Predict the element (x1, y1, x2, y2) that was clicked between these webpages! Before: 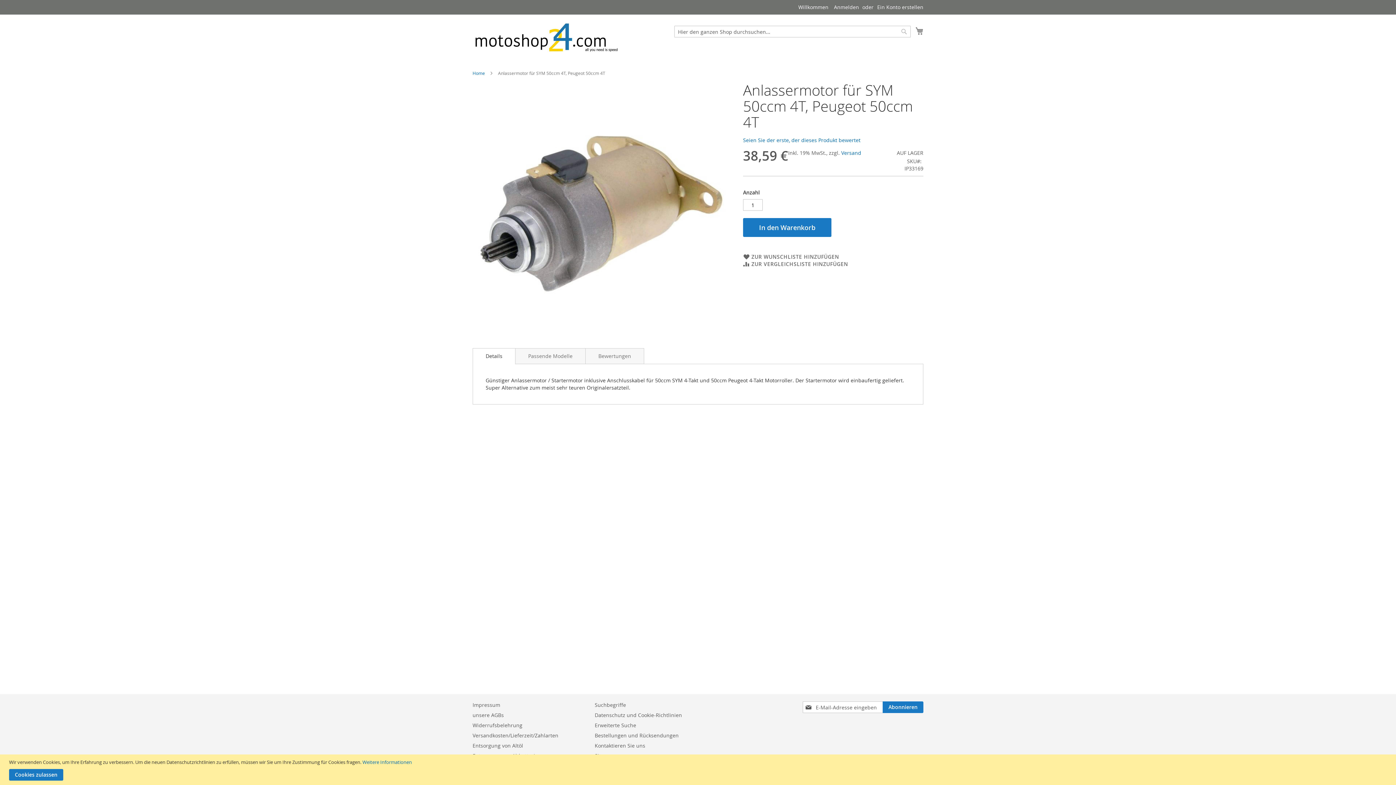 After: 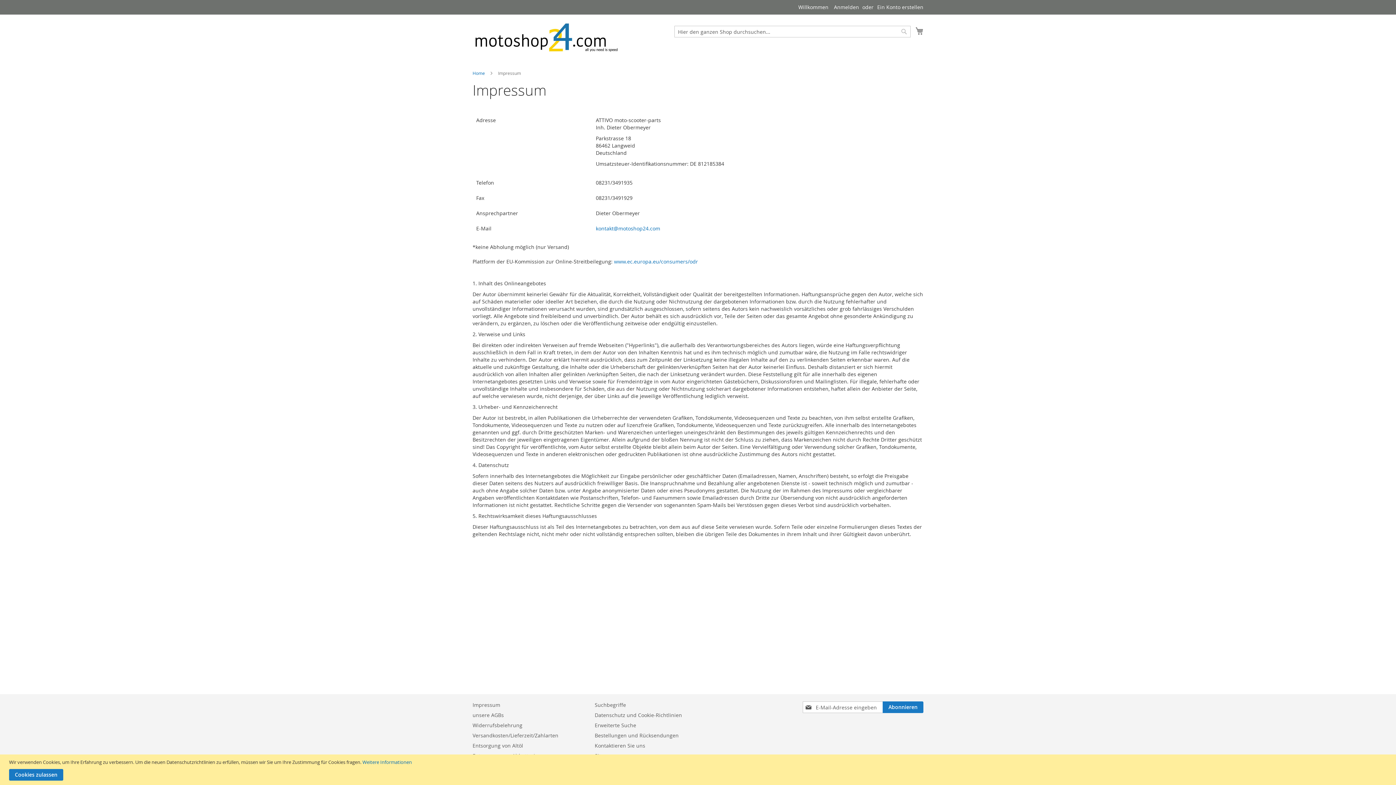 Action: label: Impressum bbox: (472, 698, 500, 712)